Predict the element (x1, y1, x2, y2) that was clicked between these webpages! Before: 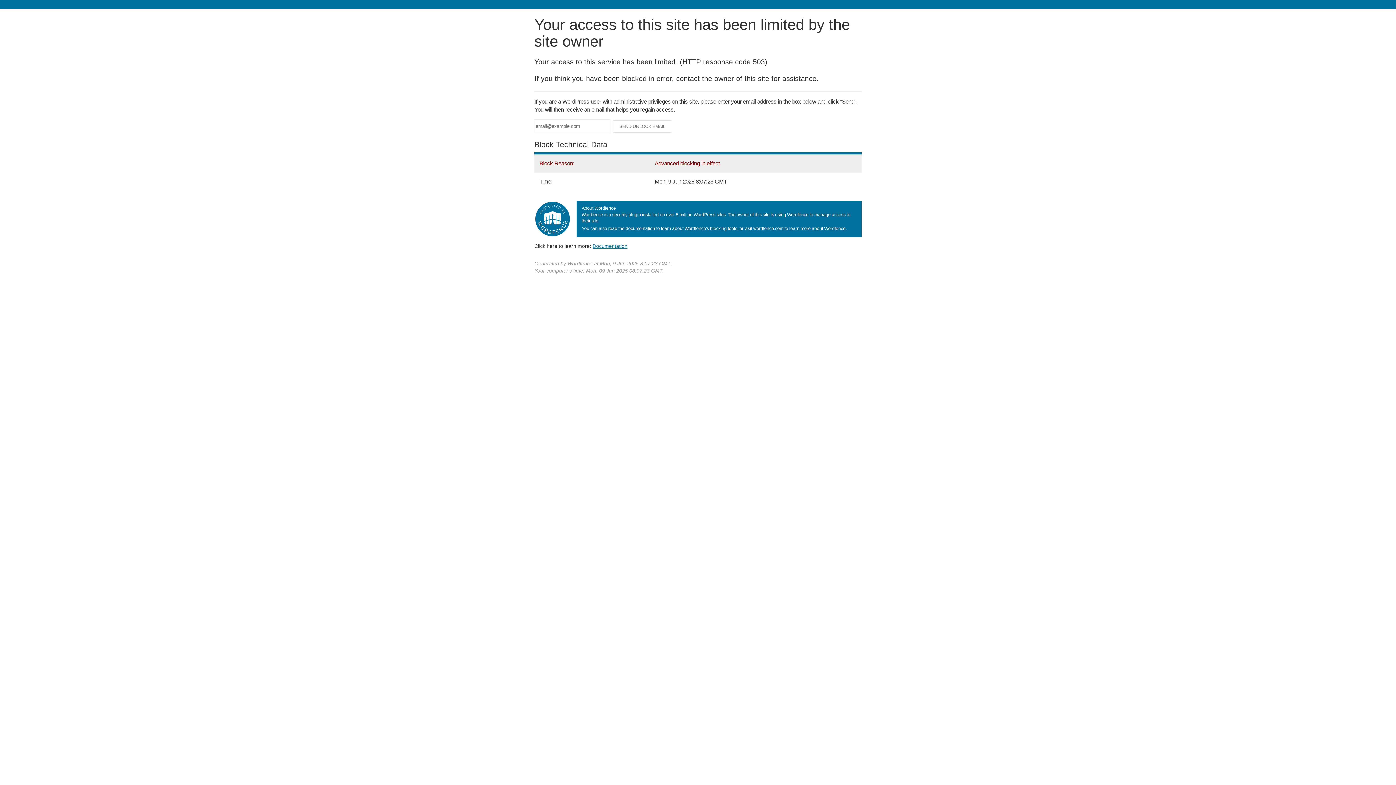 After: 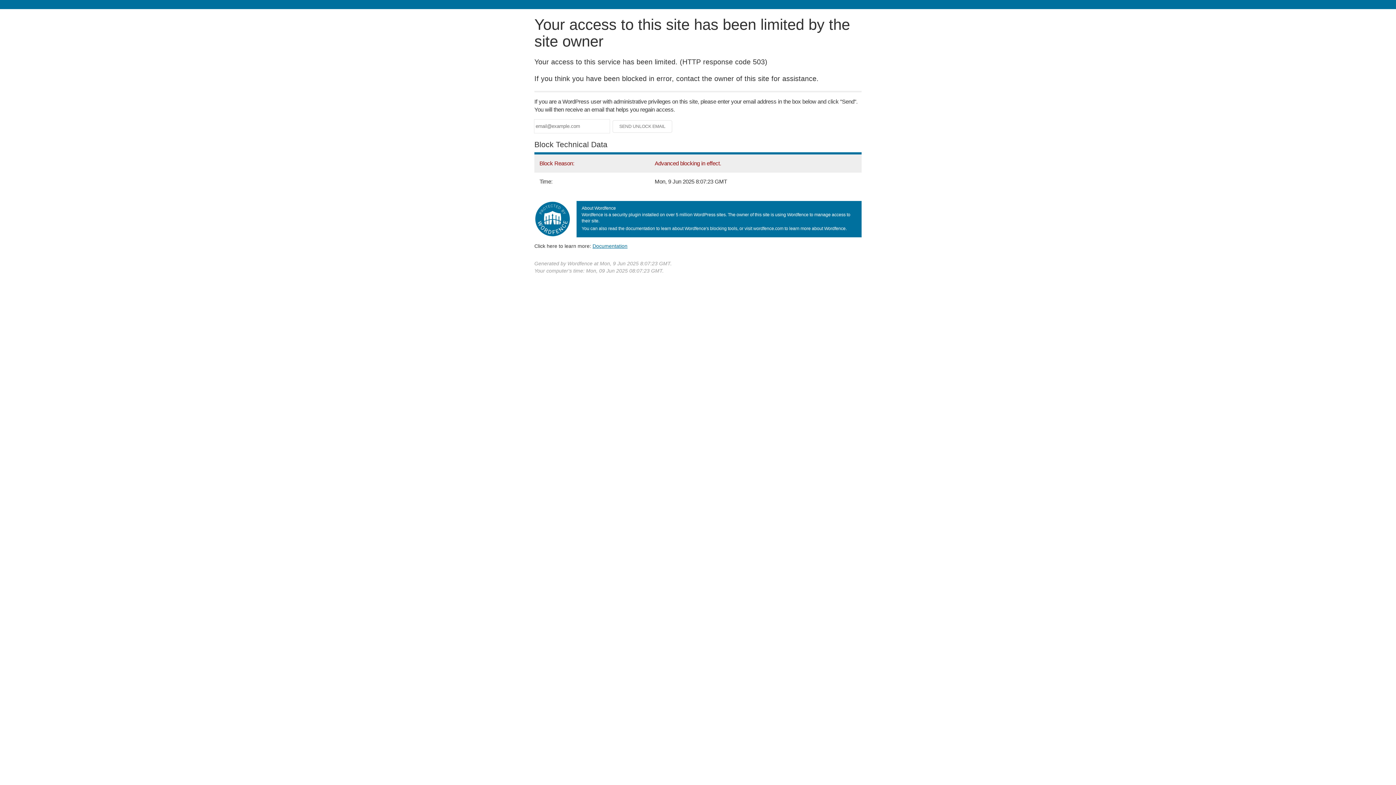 Action: label: Documentation bbox: (592, 243, 627, 248)